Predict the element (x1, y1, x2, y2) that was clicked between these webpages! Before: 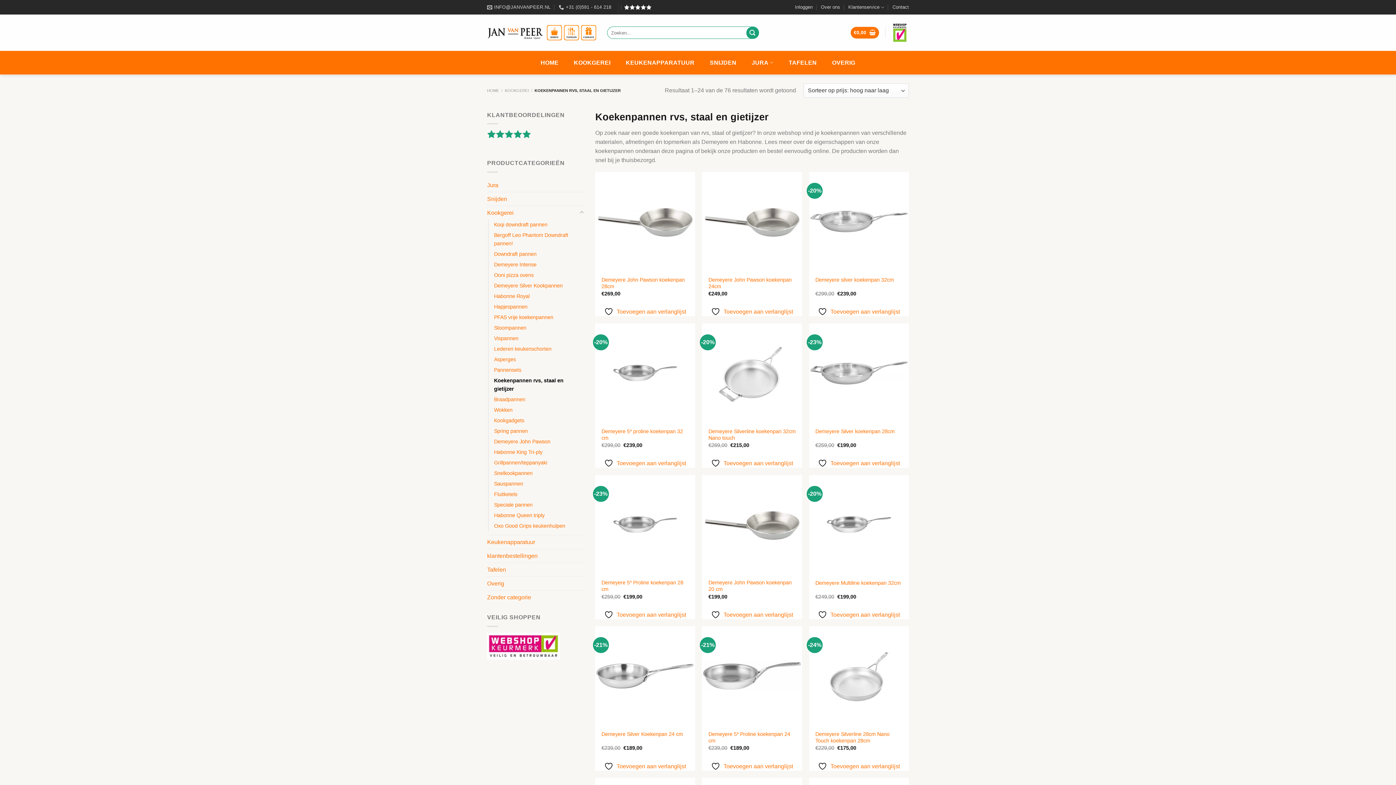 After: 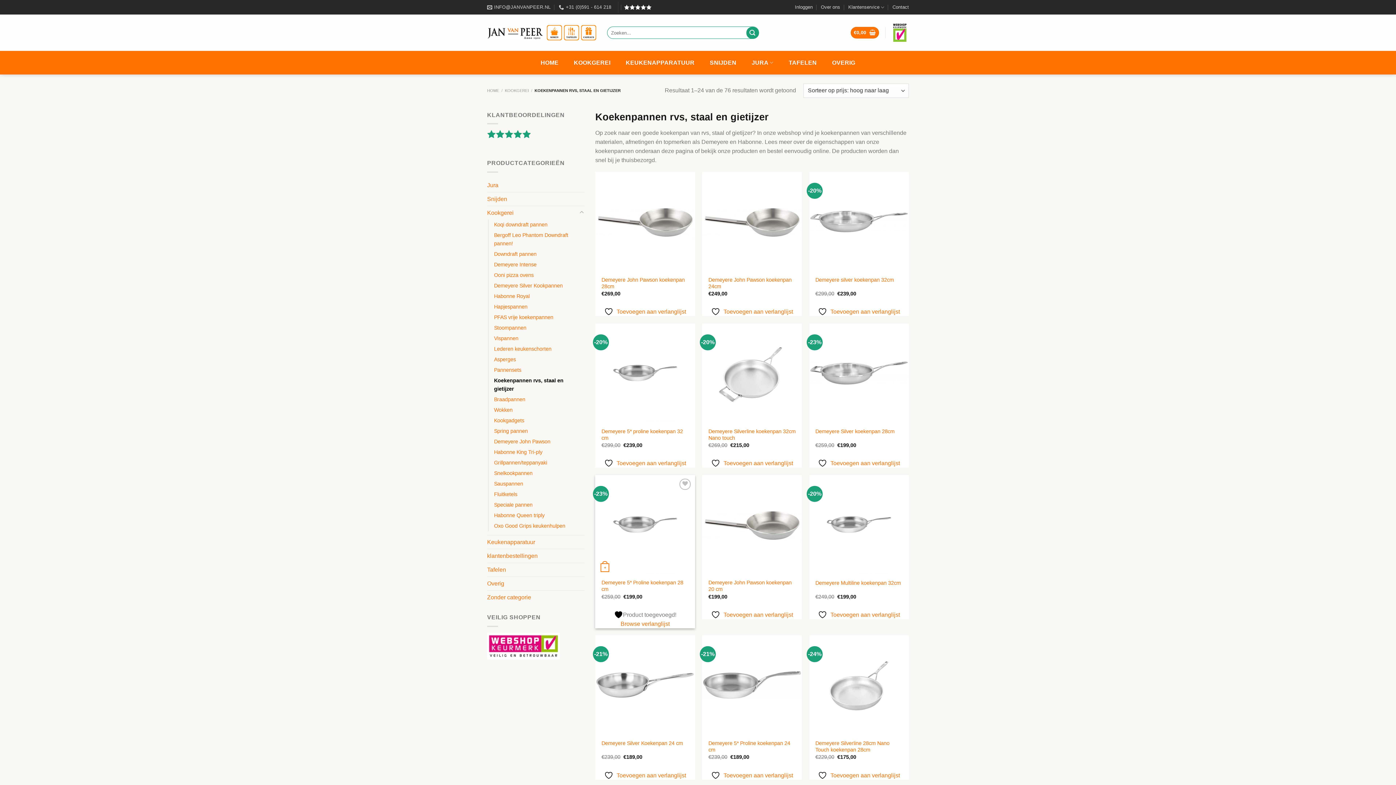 Action: label:  Toevoegen aan verlanglijst bbox: (604, 610, 686, 619)